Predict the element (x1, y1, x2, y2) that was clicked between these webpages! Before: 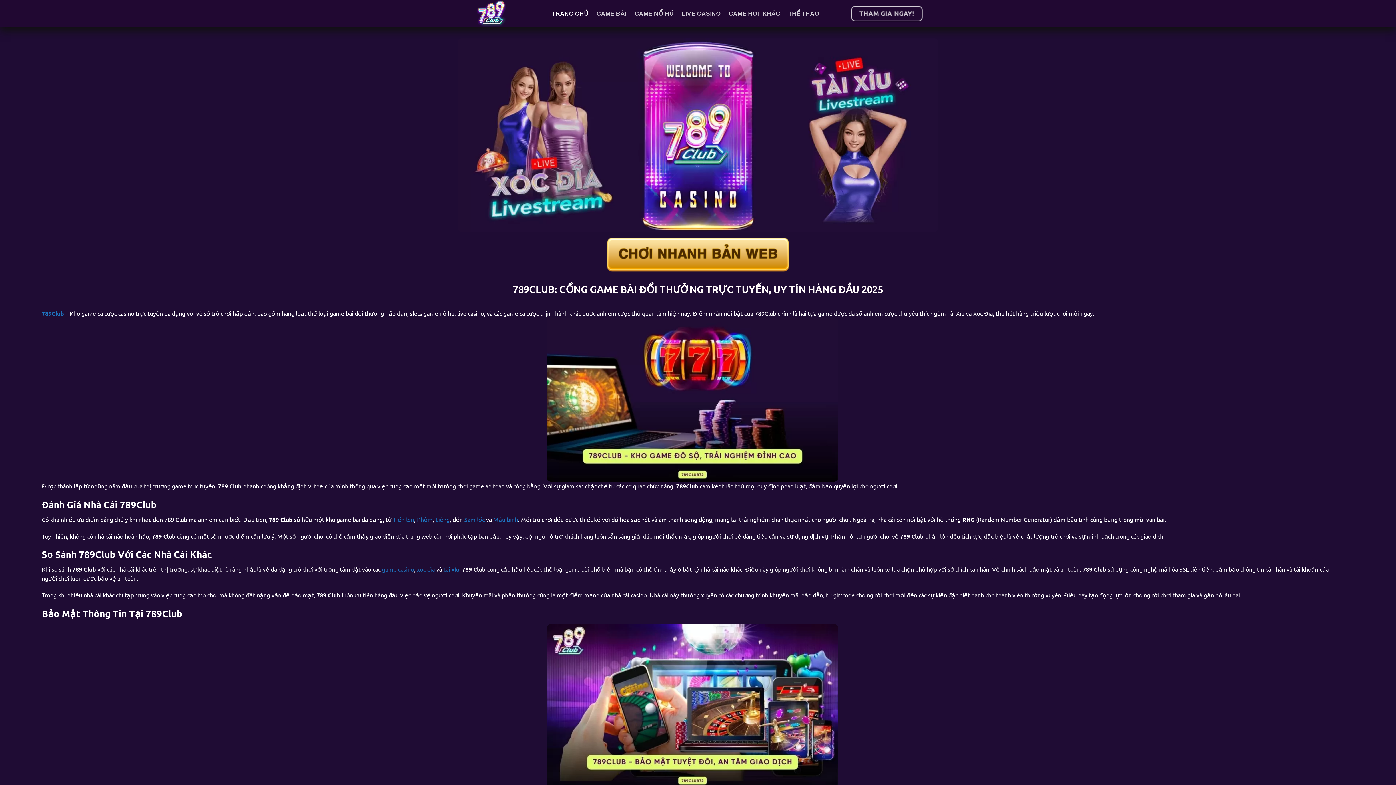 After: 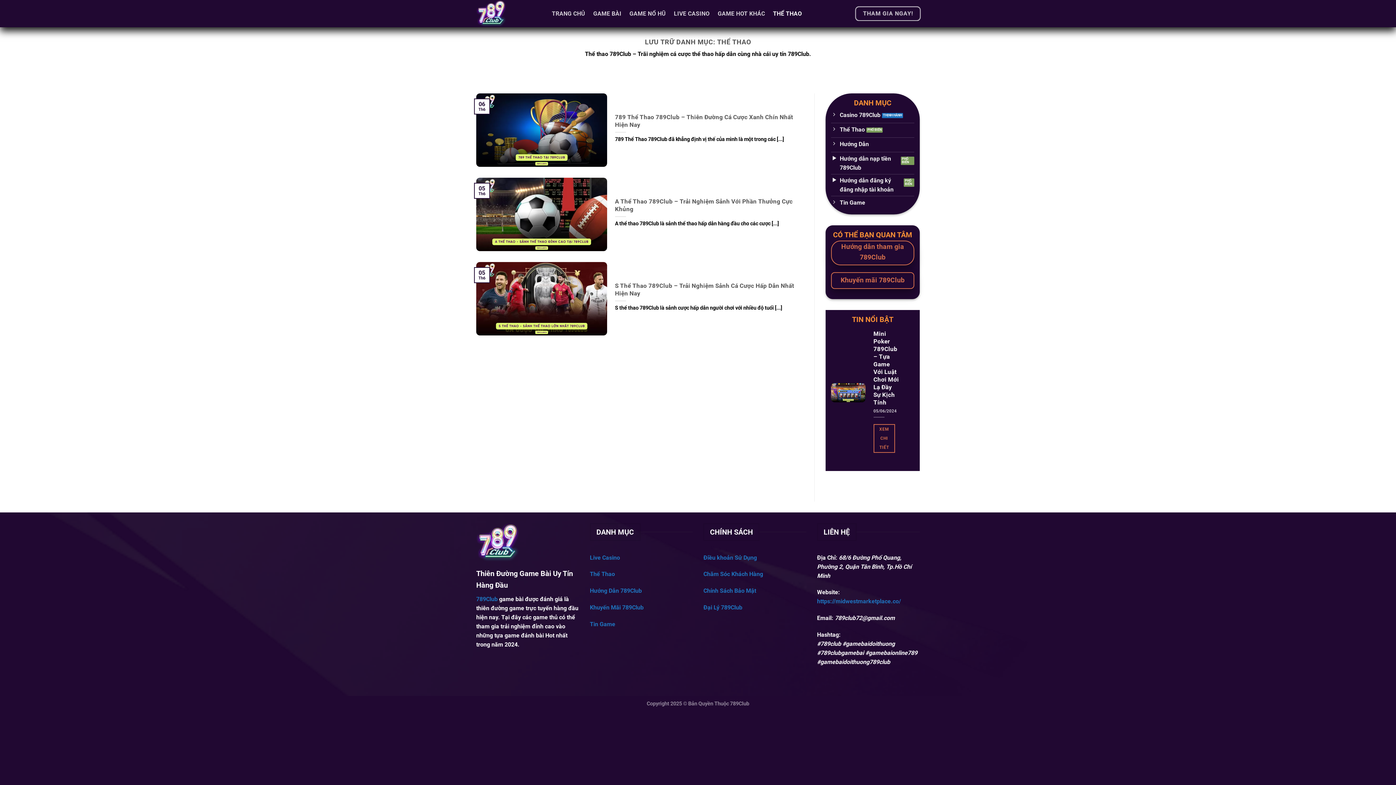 Action: label: THỂ THAO bbox: (788, 5, 819, 21)